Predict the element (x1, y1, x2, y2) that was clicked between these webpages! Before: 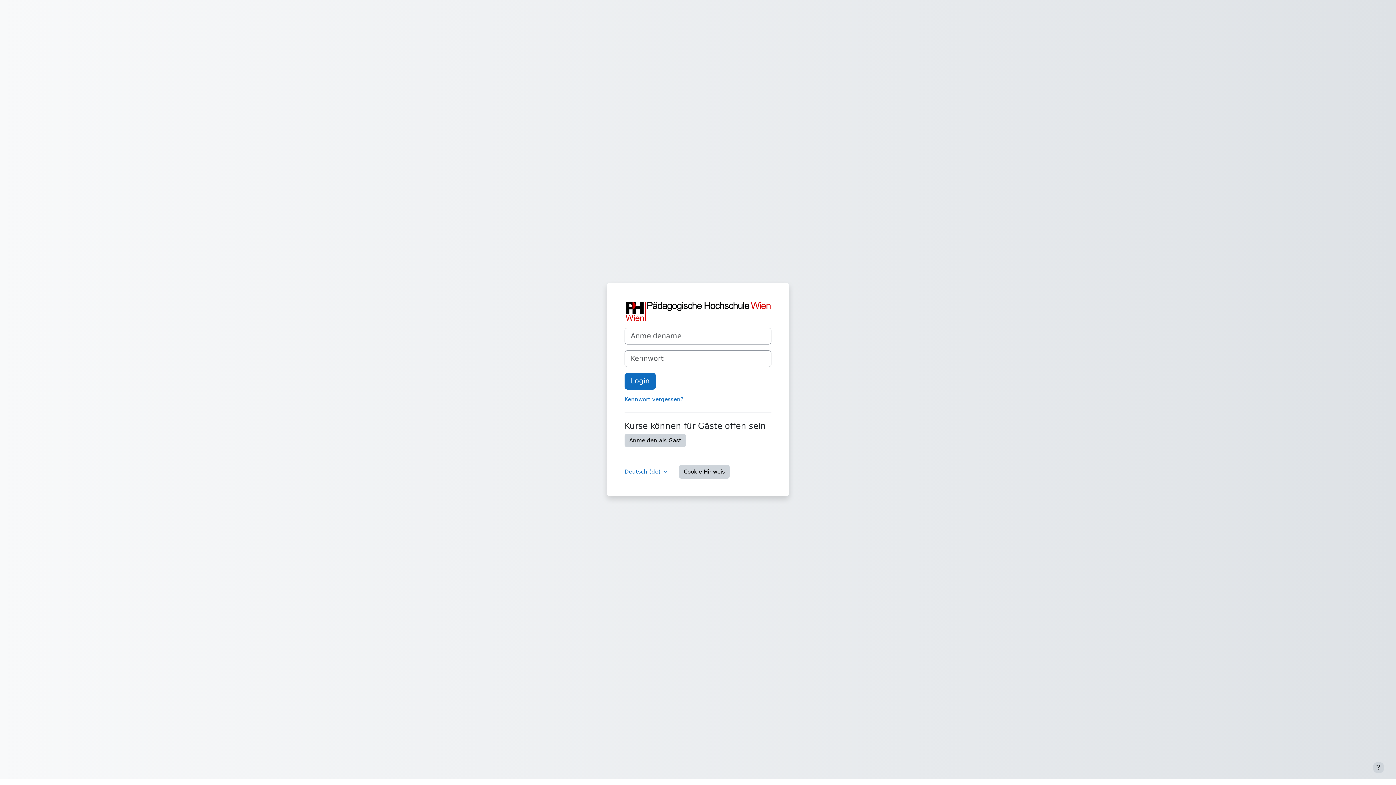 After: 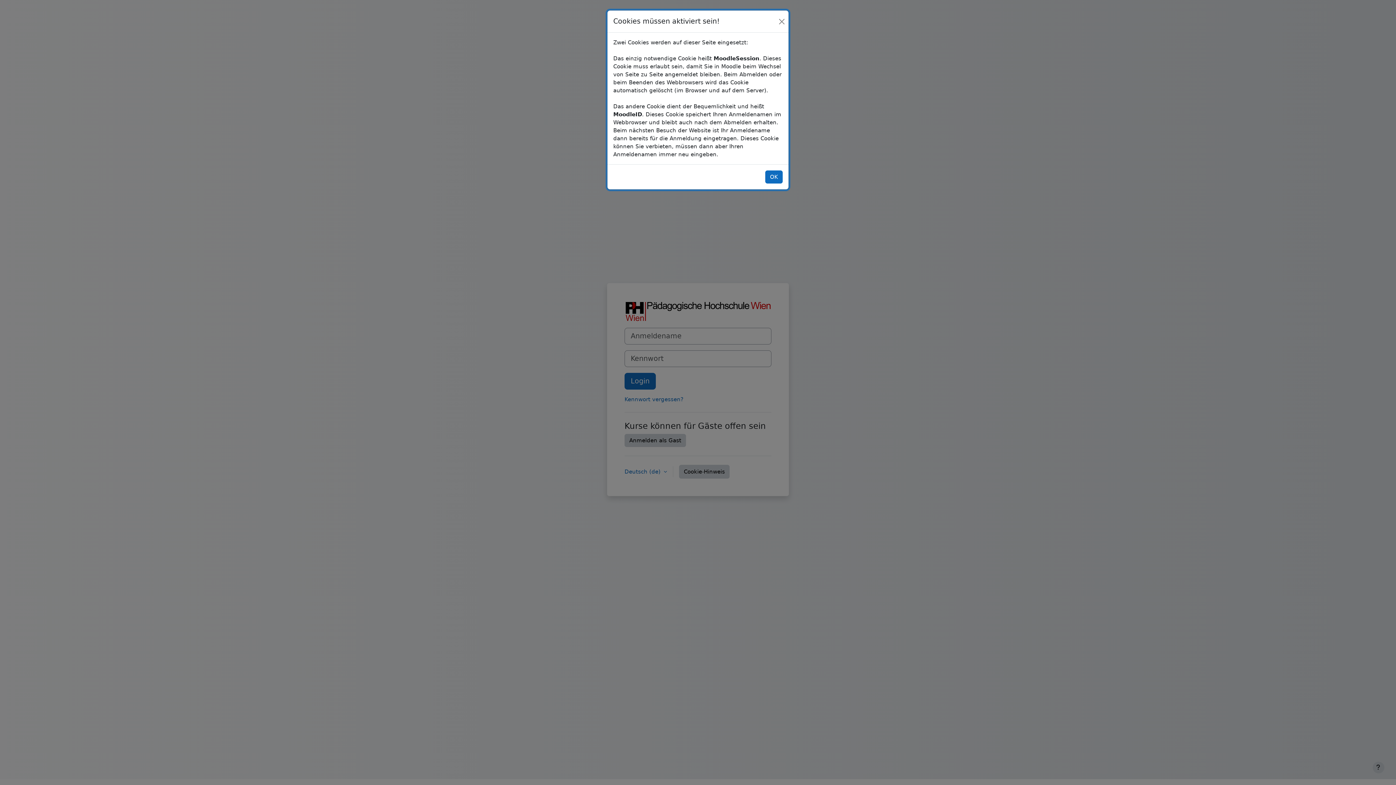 Action: label: Cookie-Hinweis bbox: (679, 465, 729, 478)